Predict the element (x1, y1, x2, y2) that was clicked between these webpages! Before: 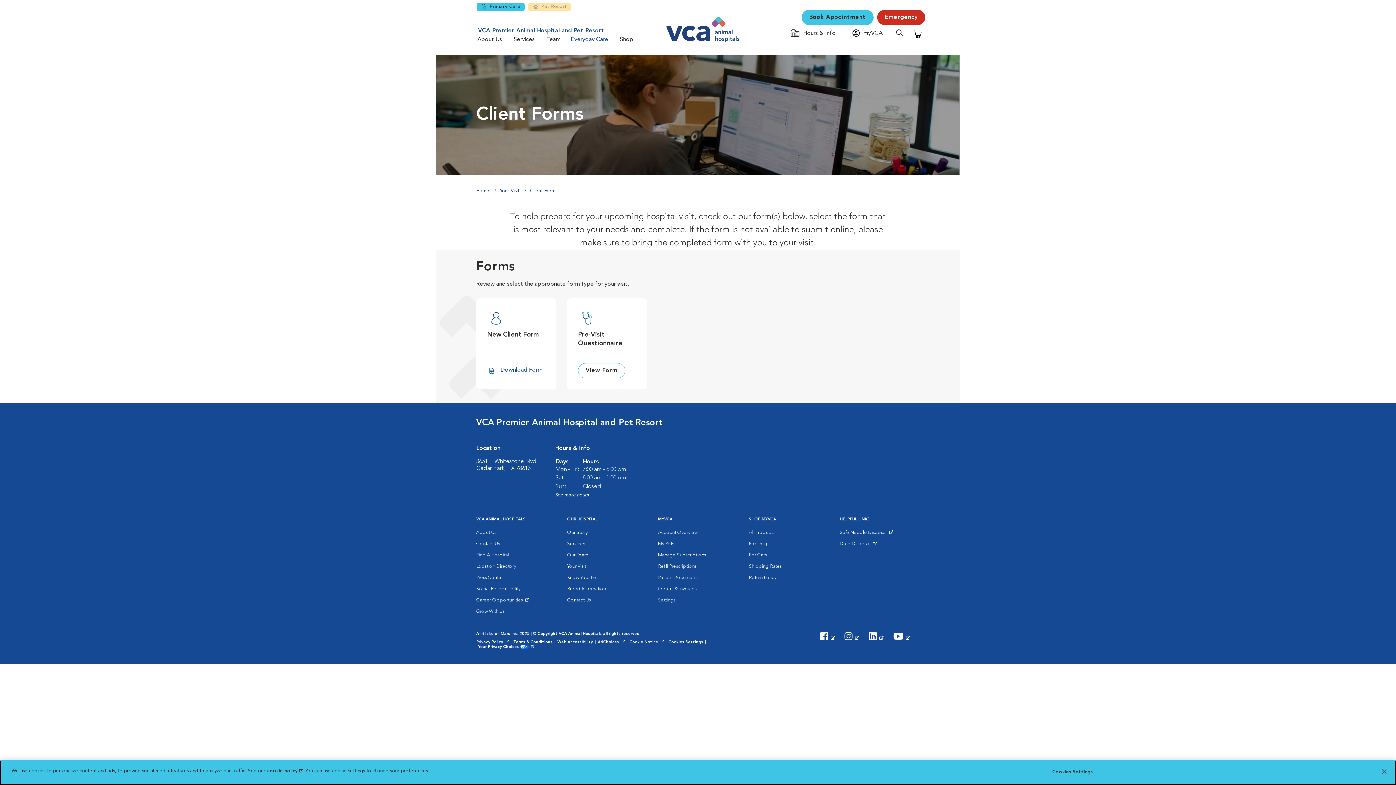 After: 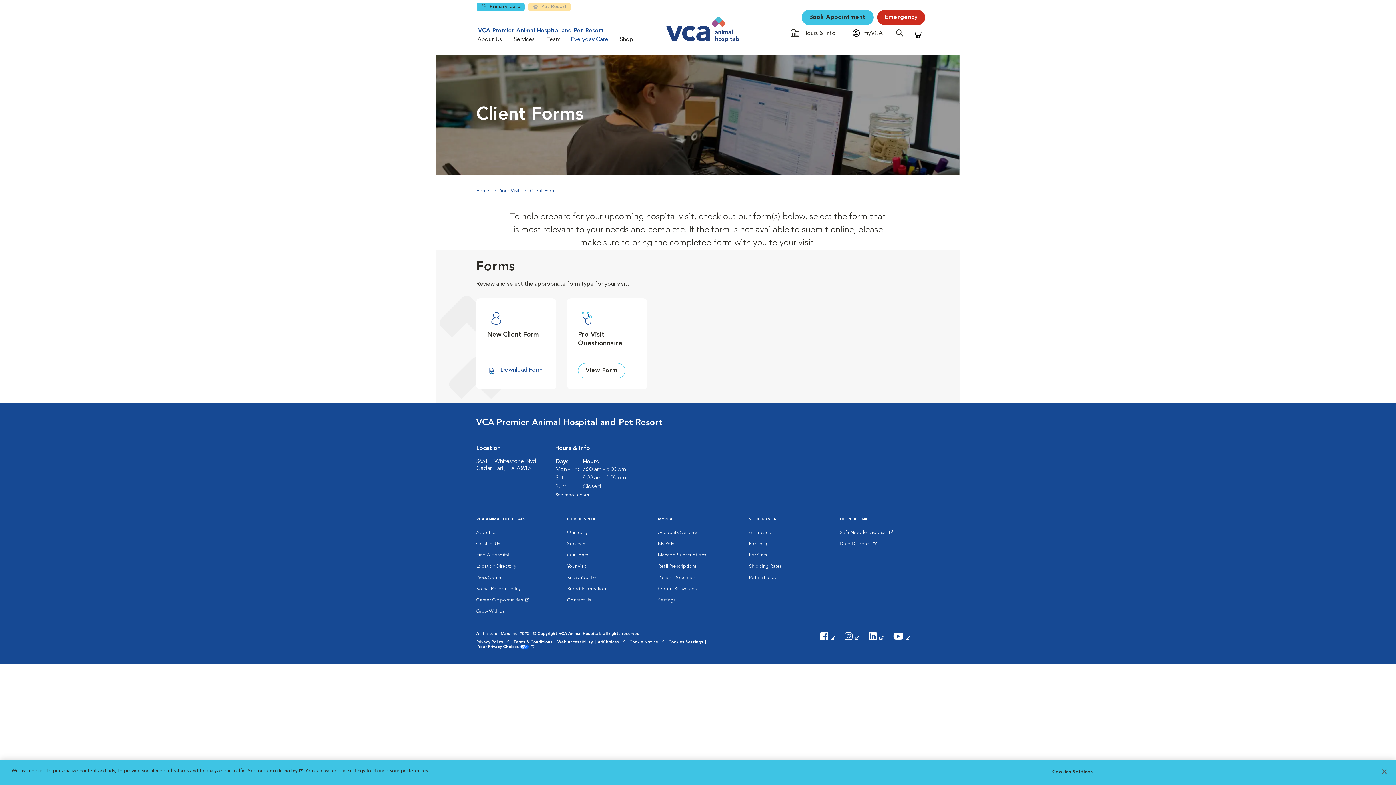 Action: bbox: (840, 527, 893, 538) label: Safe Needle Disposal 
Opens in New Window